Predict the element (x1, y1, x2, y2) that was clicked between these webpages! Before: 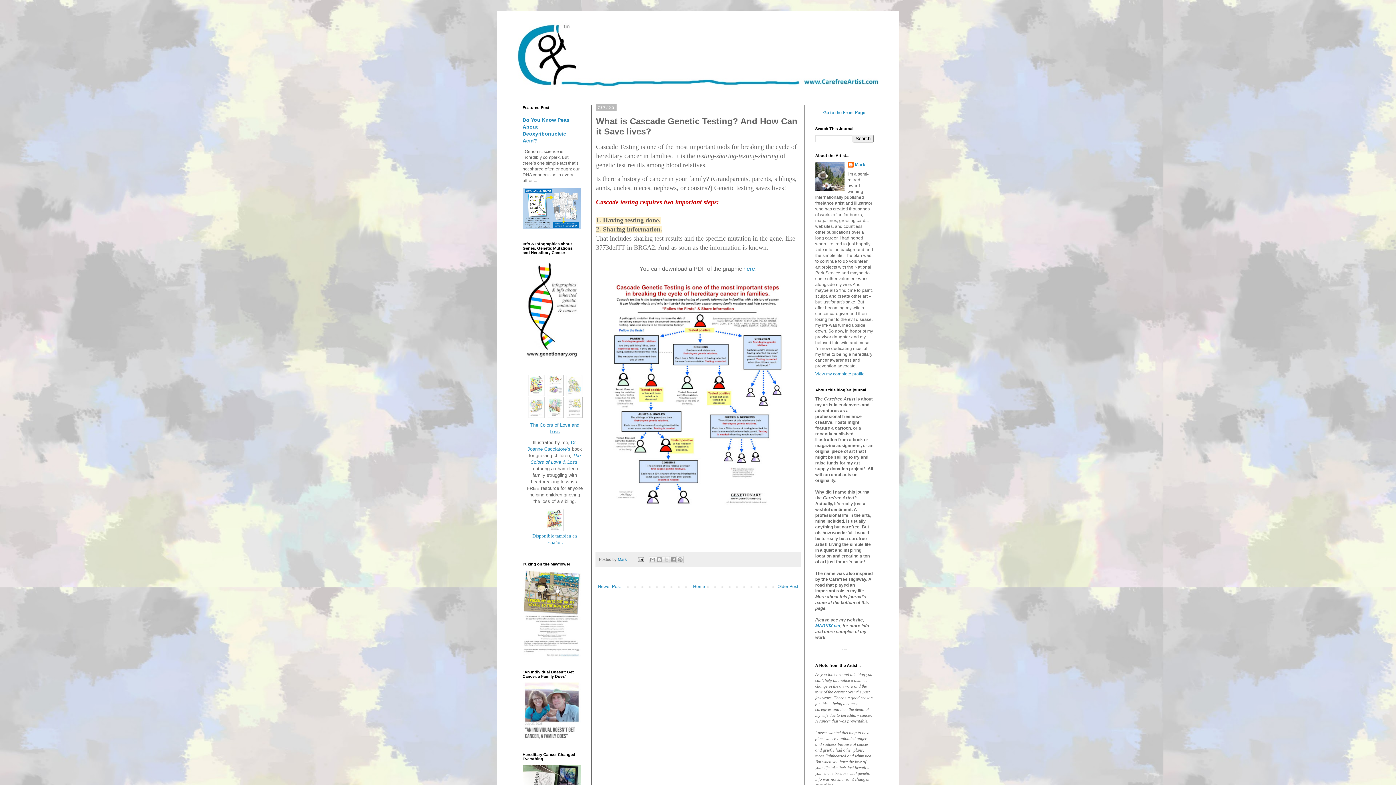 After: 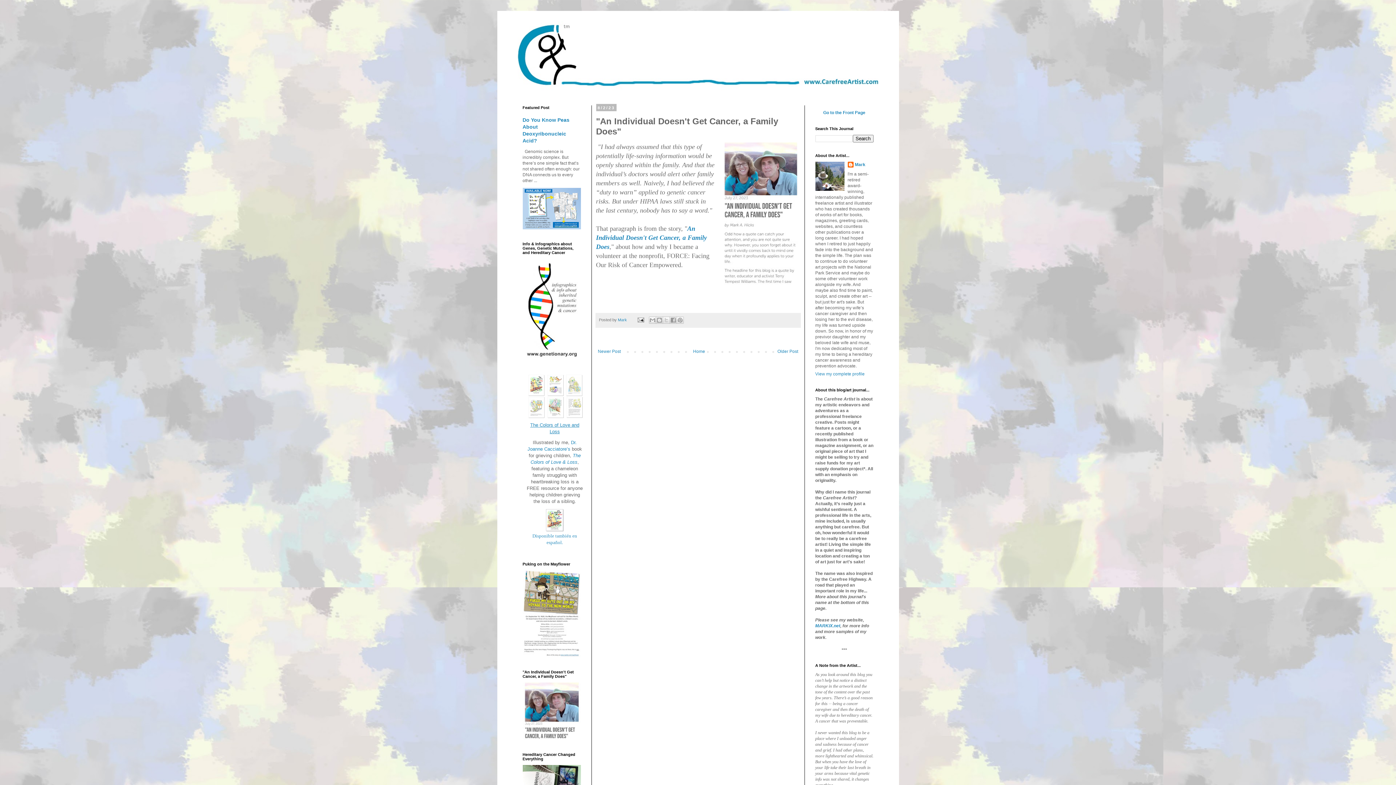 Action: bbox: (522, 736, 580, 741)